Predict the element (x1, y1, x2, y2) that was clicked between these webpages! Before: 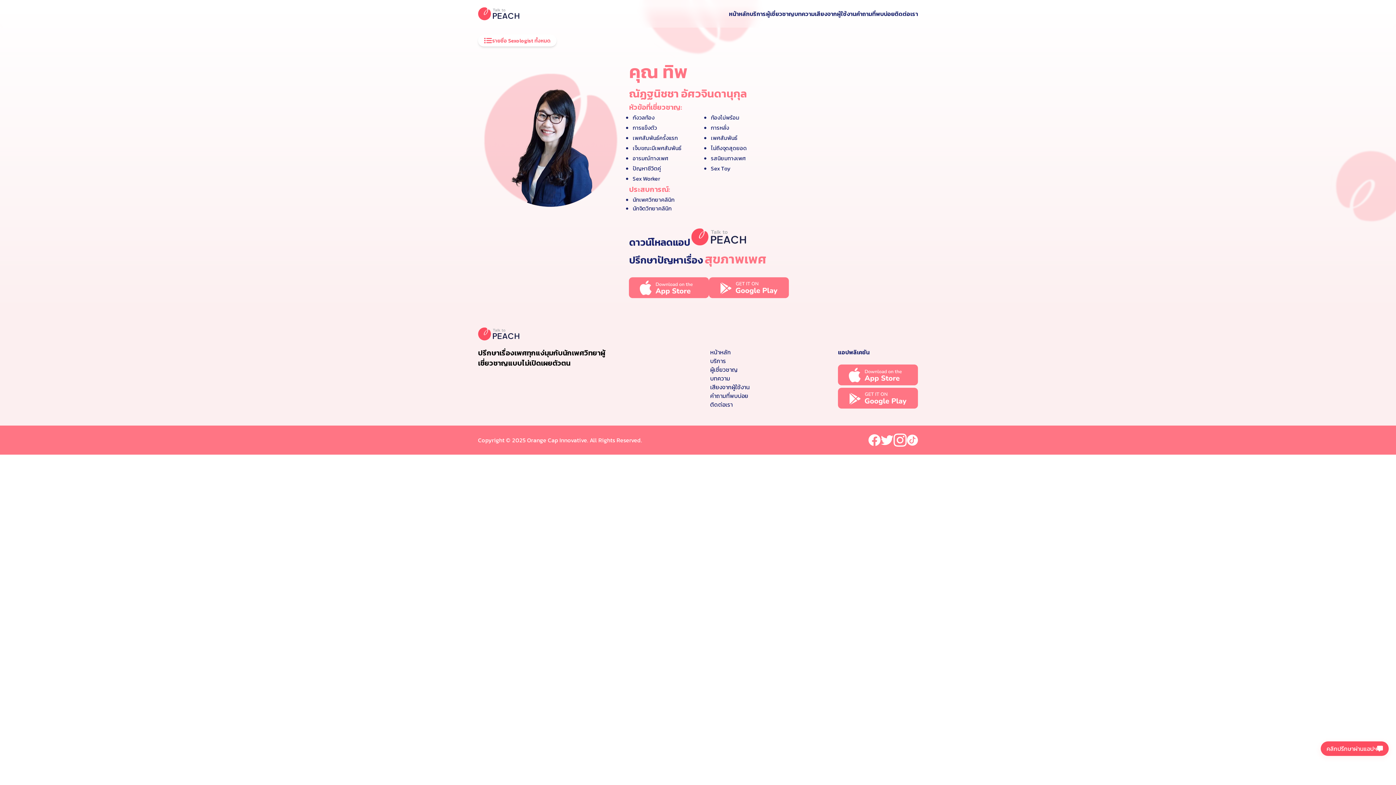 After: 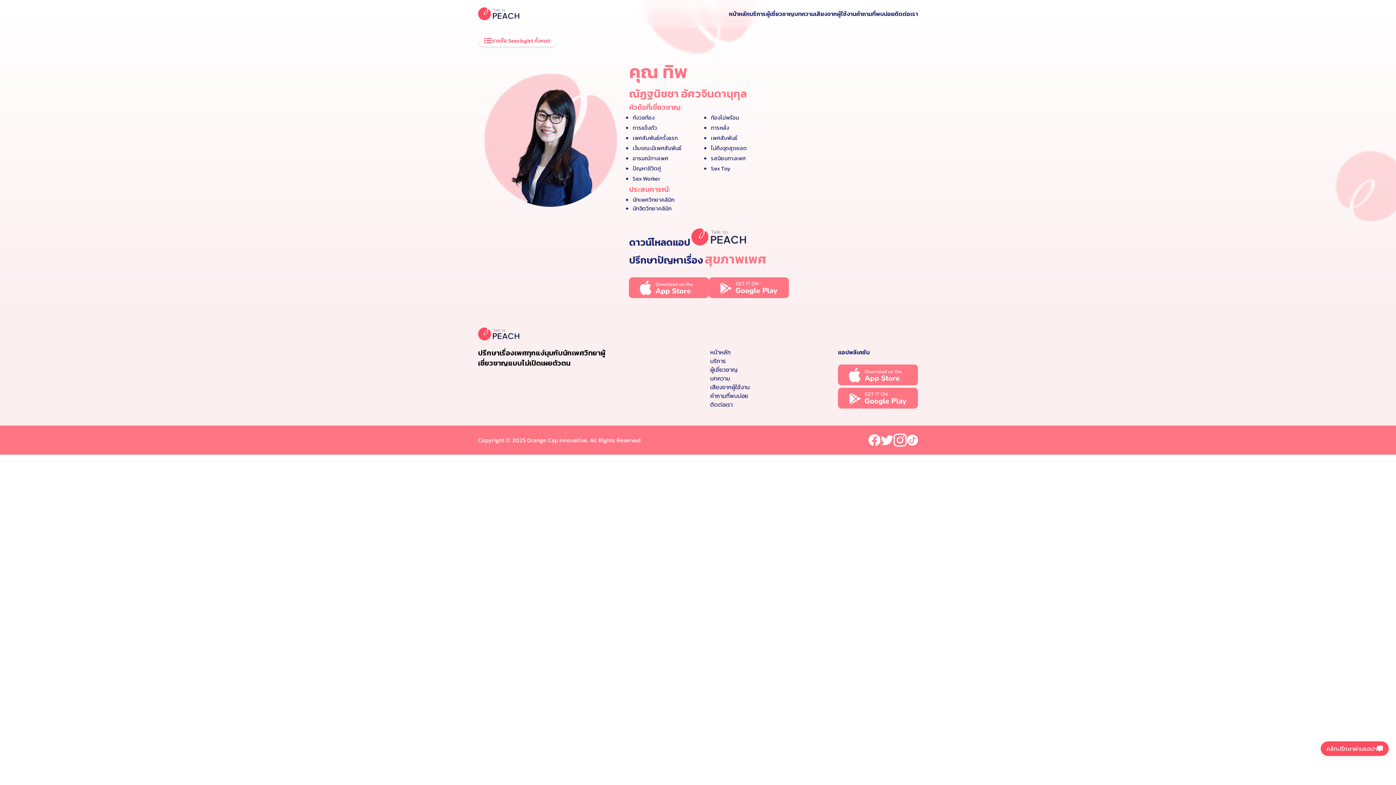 Action: bbox: (906, 433, 918, 446)